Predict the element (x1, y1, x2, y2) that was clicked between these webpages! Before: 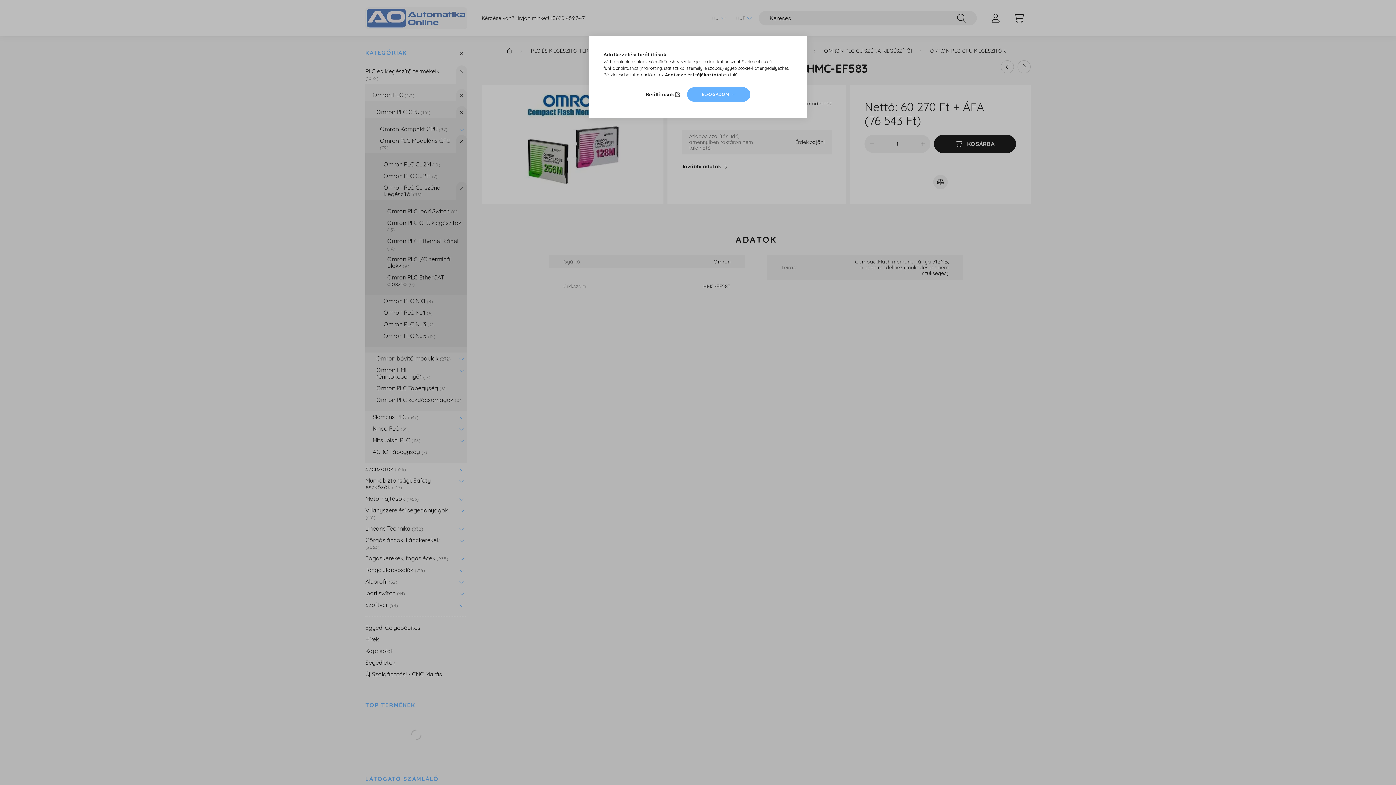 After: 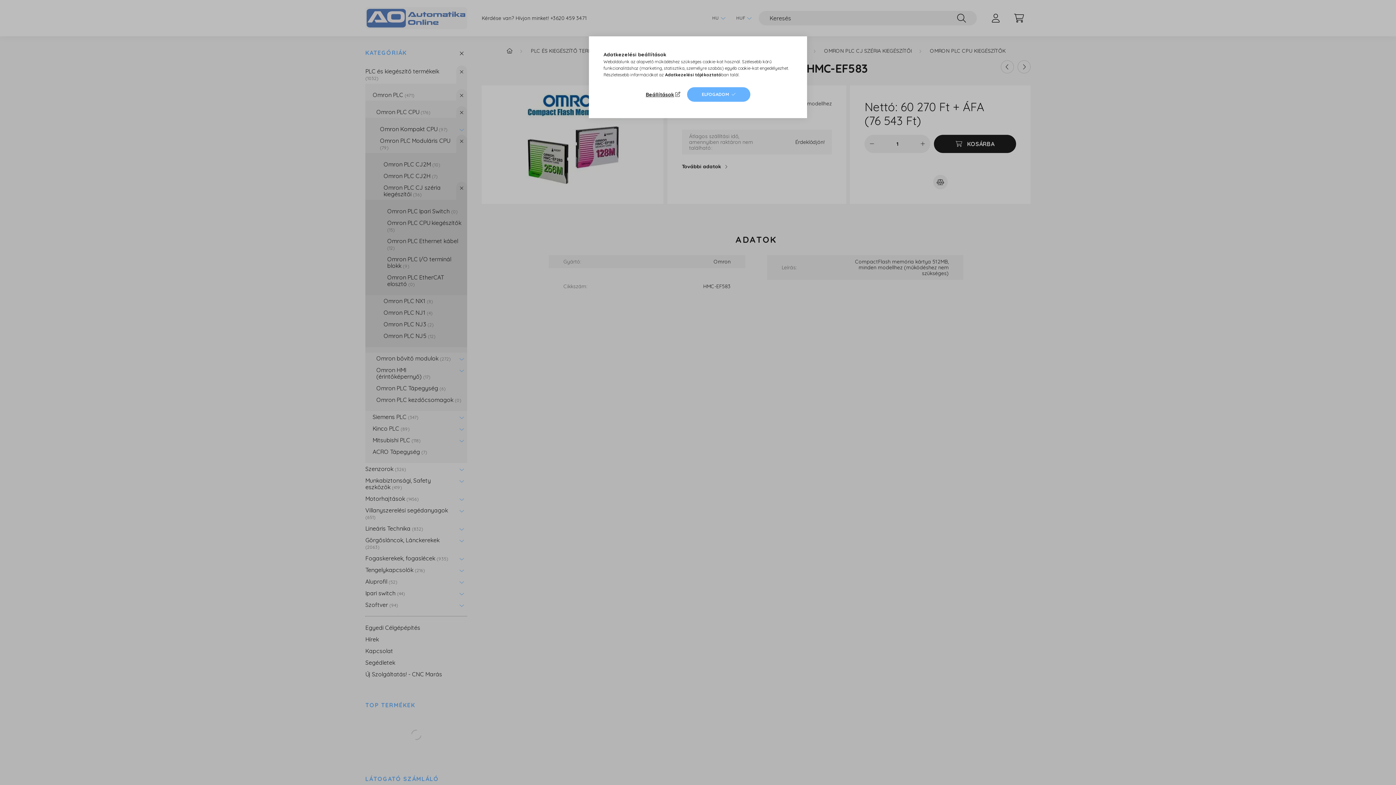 Action: label: Adatkezelési tájékoztató bbox: (665, 72, 721, 77)